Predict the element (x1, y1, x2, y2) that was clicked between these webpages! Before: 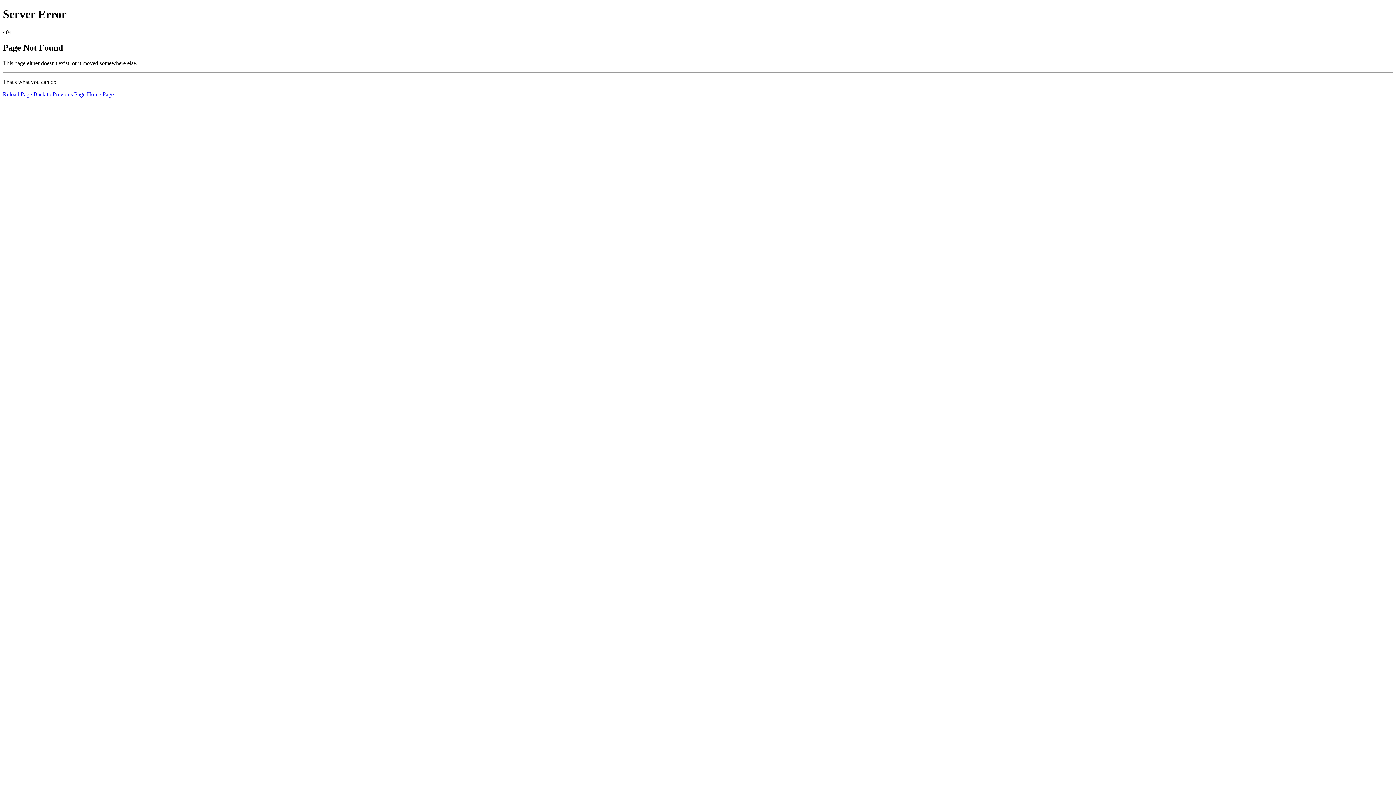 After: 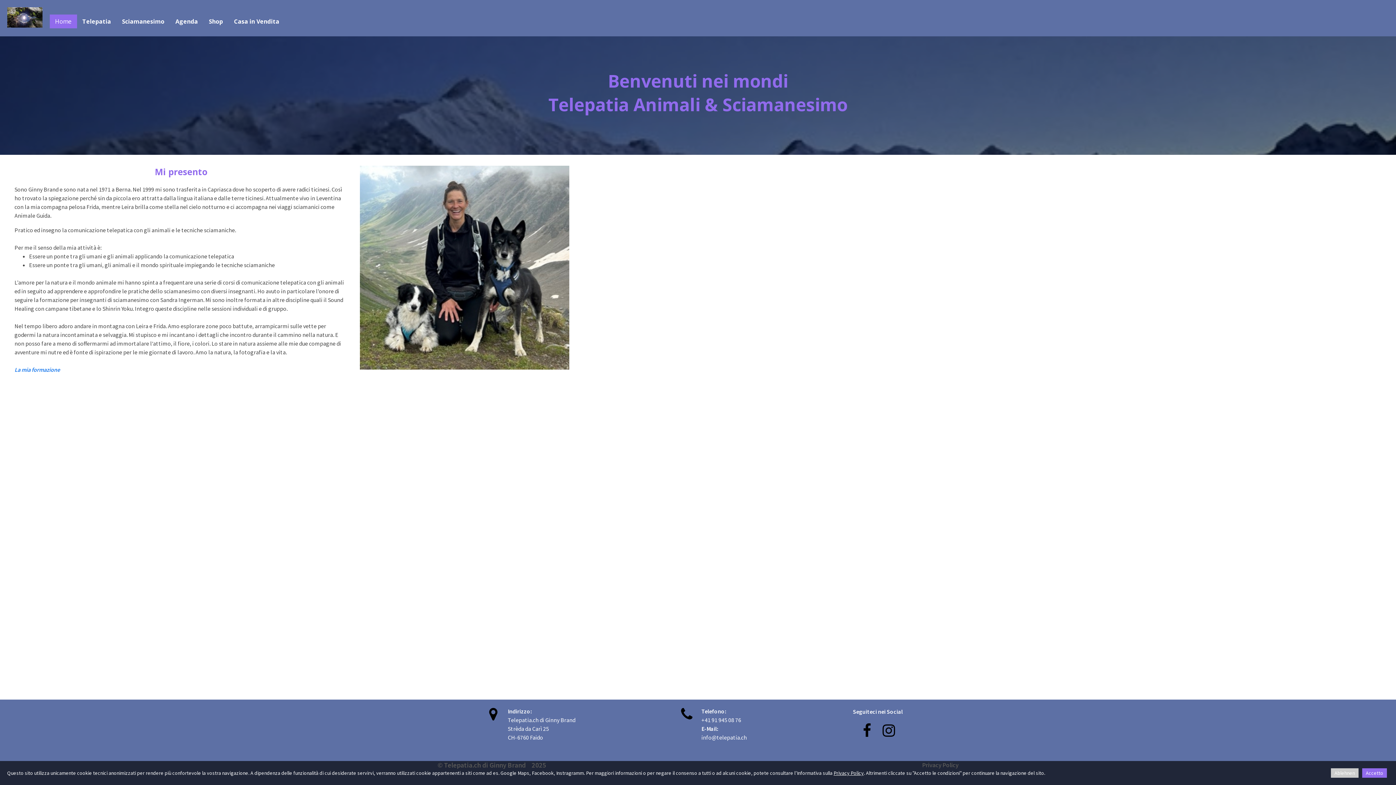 Action: bbox: (86, 91, 113, 97) label: Home Page